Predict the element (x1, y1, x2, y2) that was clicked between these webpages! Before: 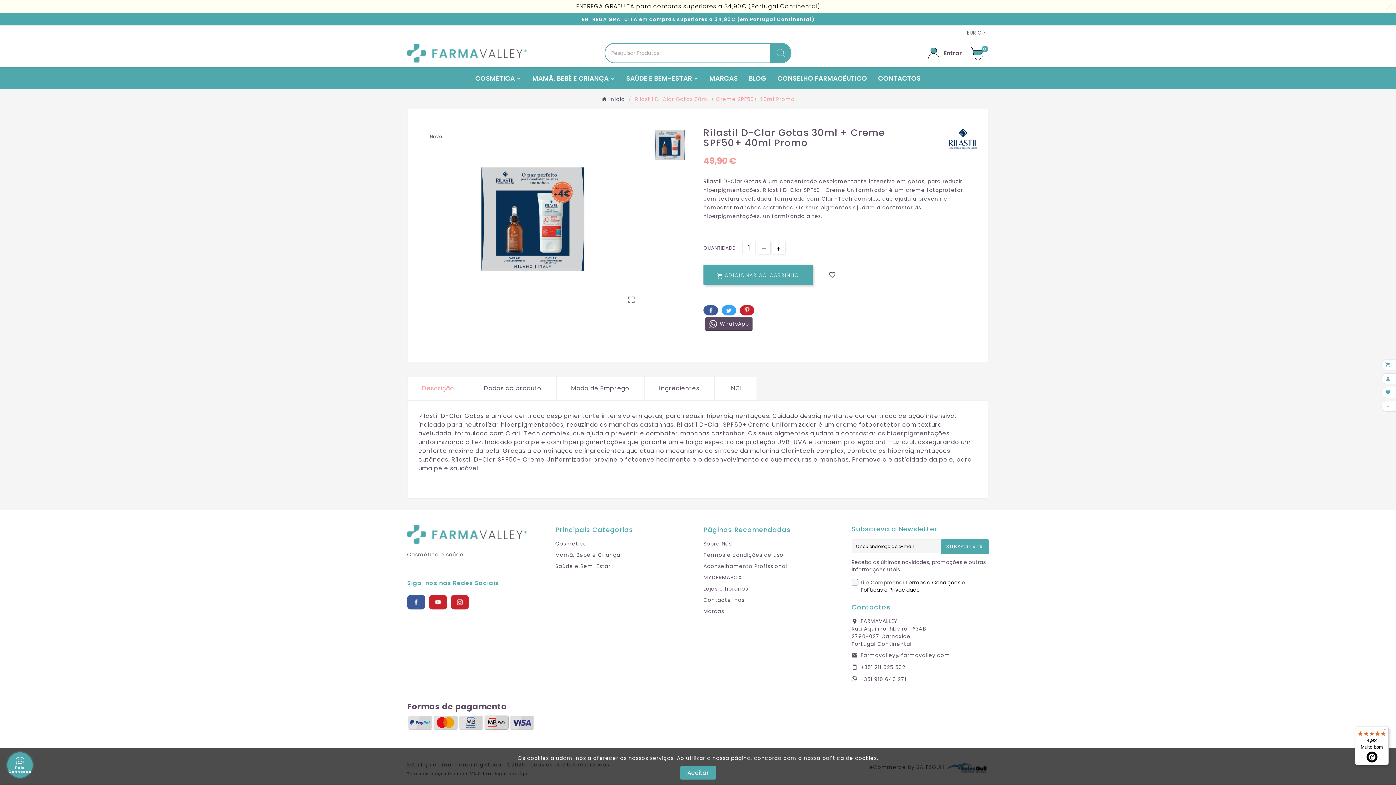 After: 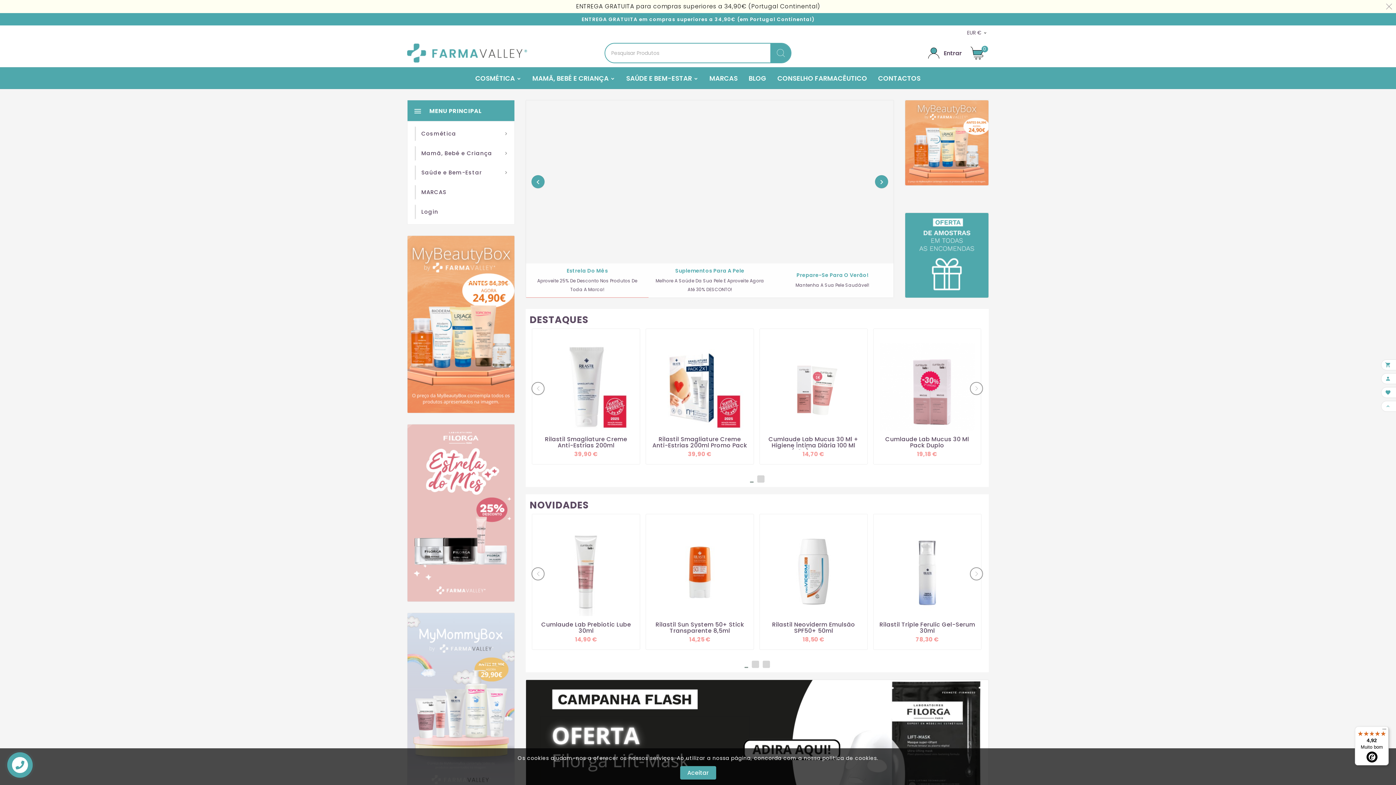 Action: bbox: (407, 43, 527, 62)